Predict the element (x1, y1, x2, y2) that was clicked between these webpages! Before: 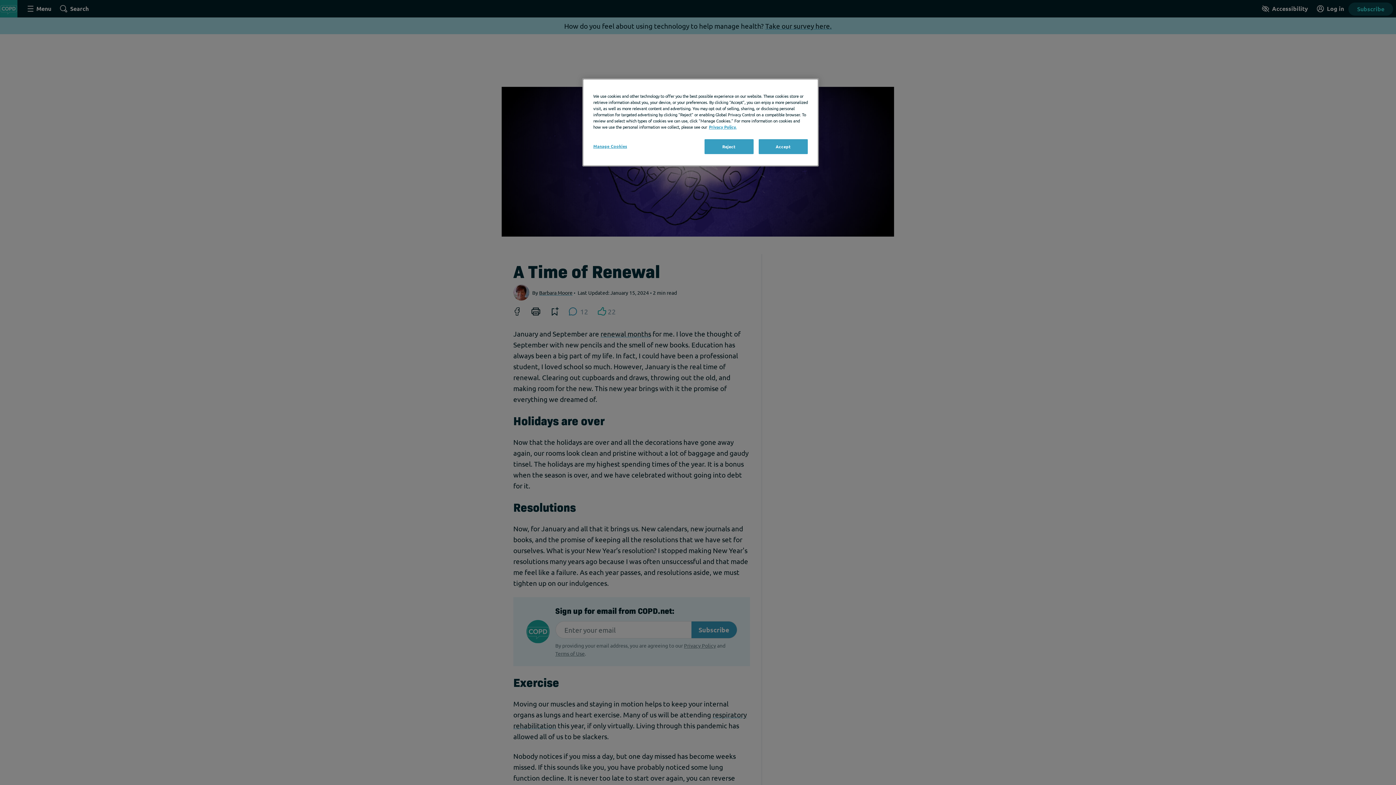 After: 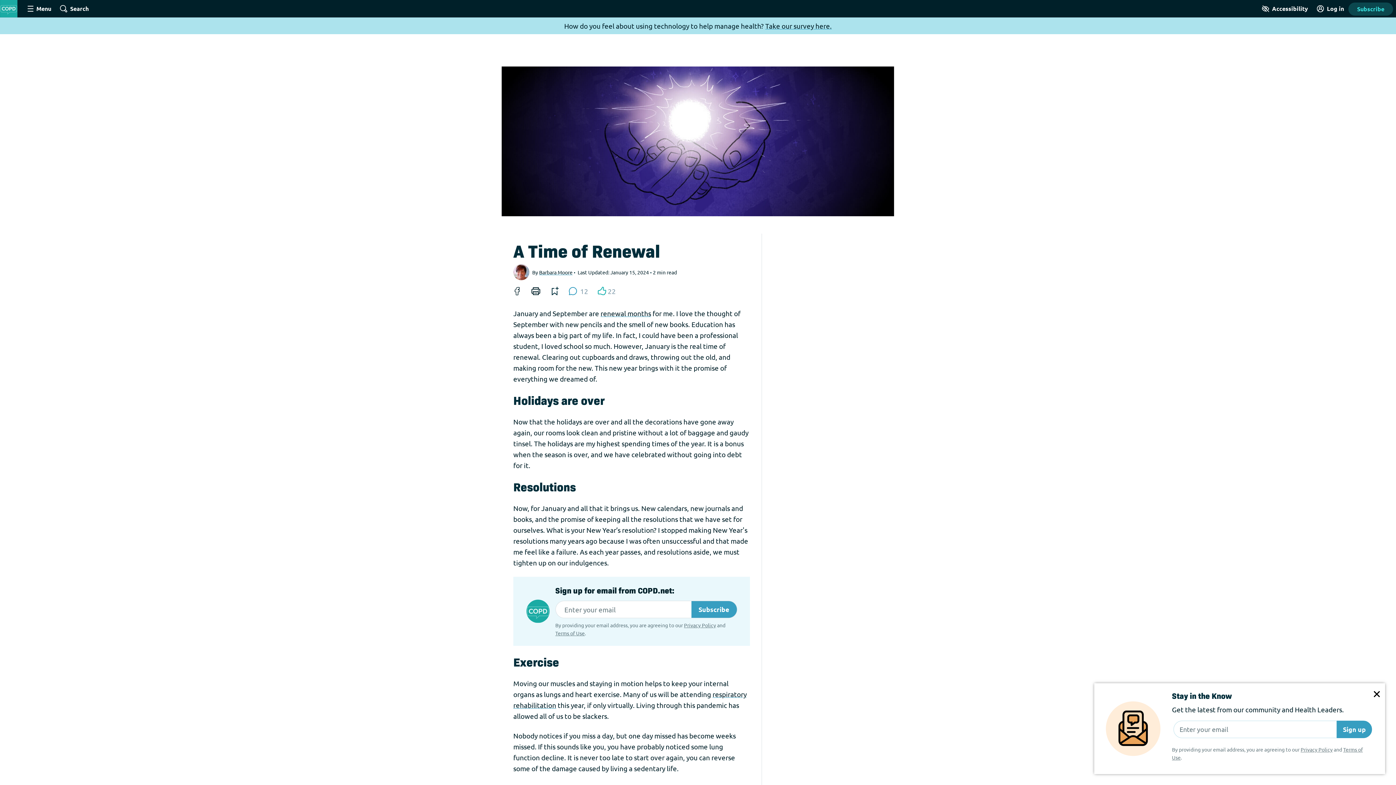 Action: bbox: (704, 139, 753, 154) label: Reject